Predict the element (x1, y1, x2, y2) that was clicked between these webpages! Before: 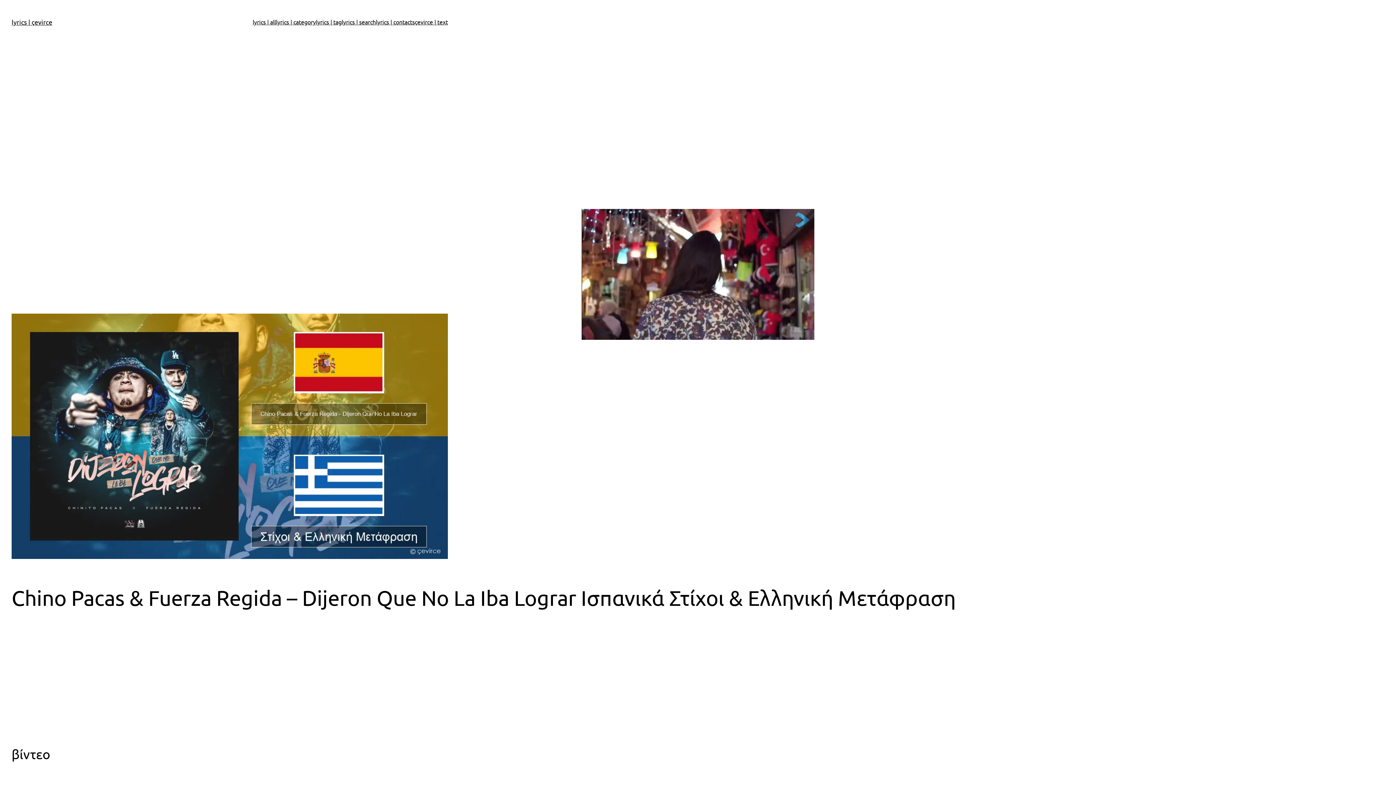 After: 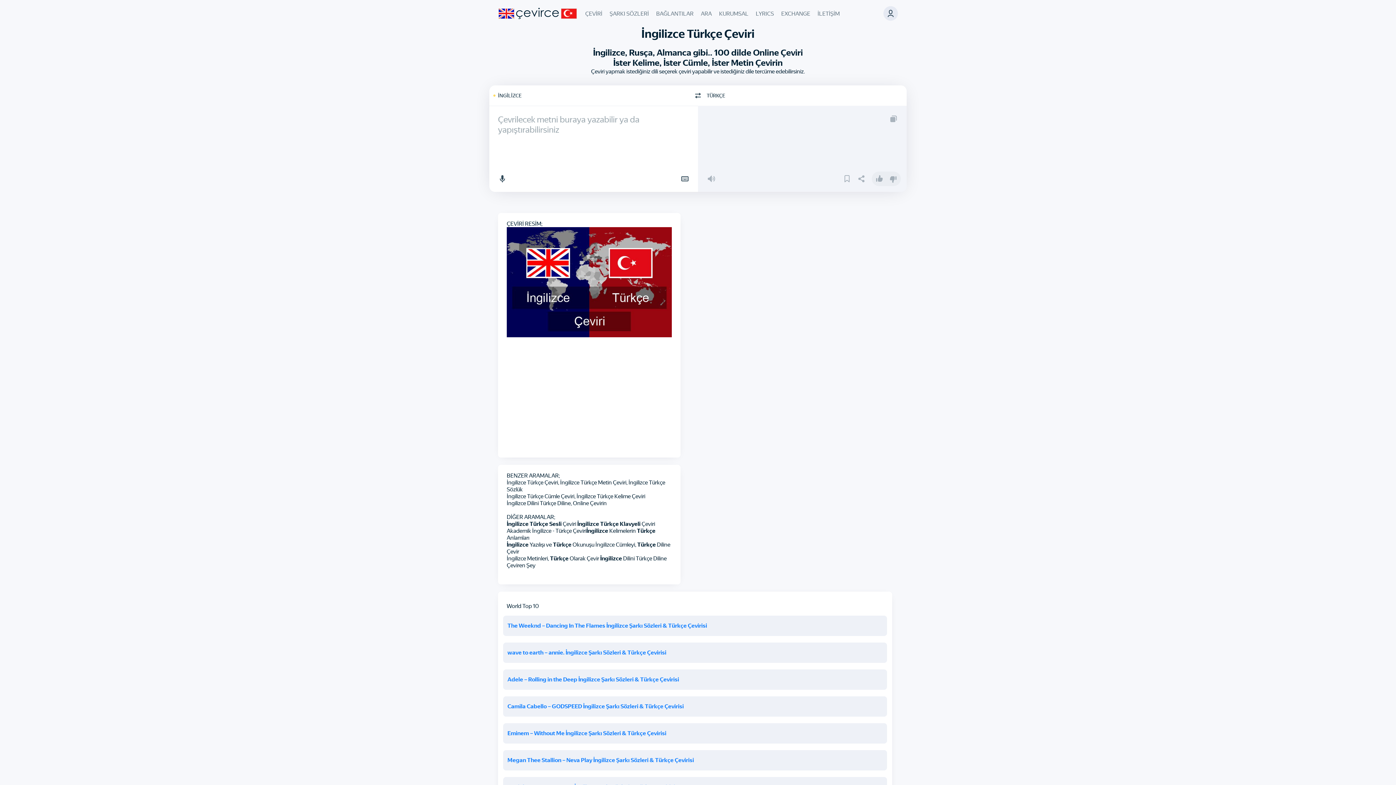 Action: bbox: (414, 17, 448, 26) label: çevirce | text